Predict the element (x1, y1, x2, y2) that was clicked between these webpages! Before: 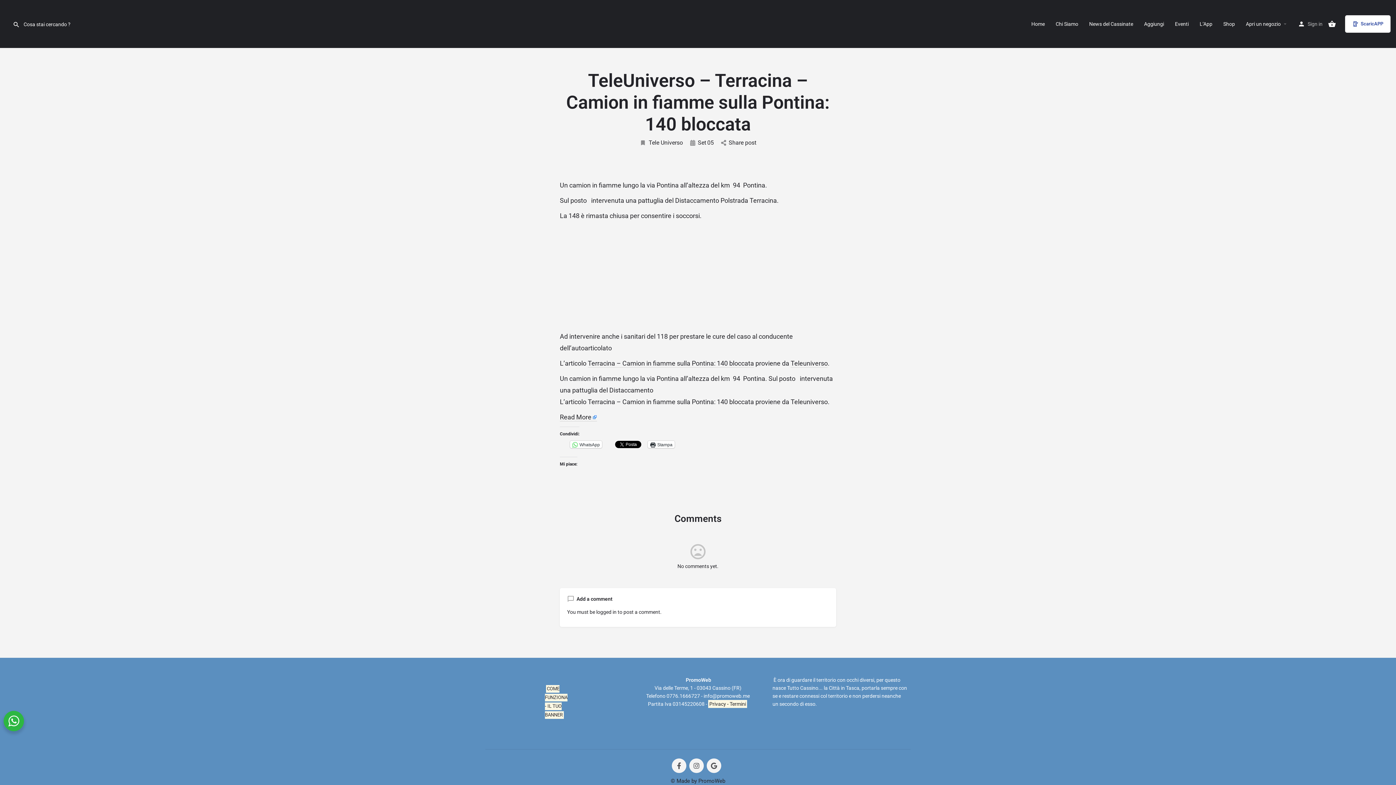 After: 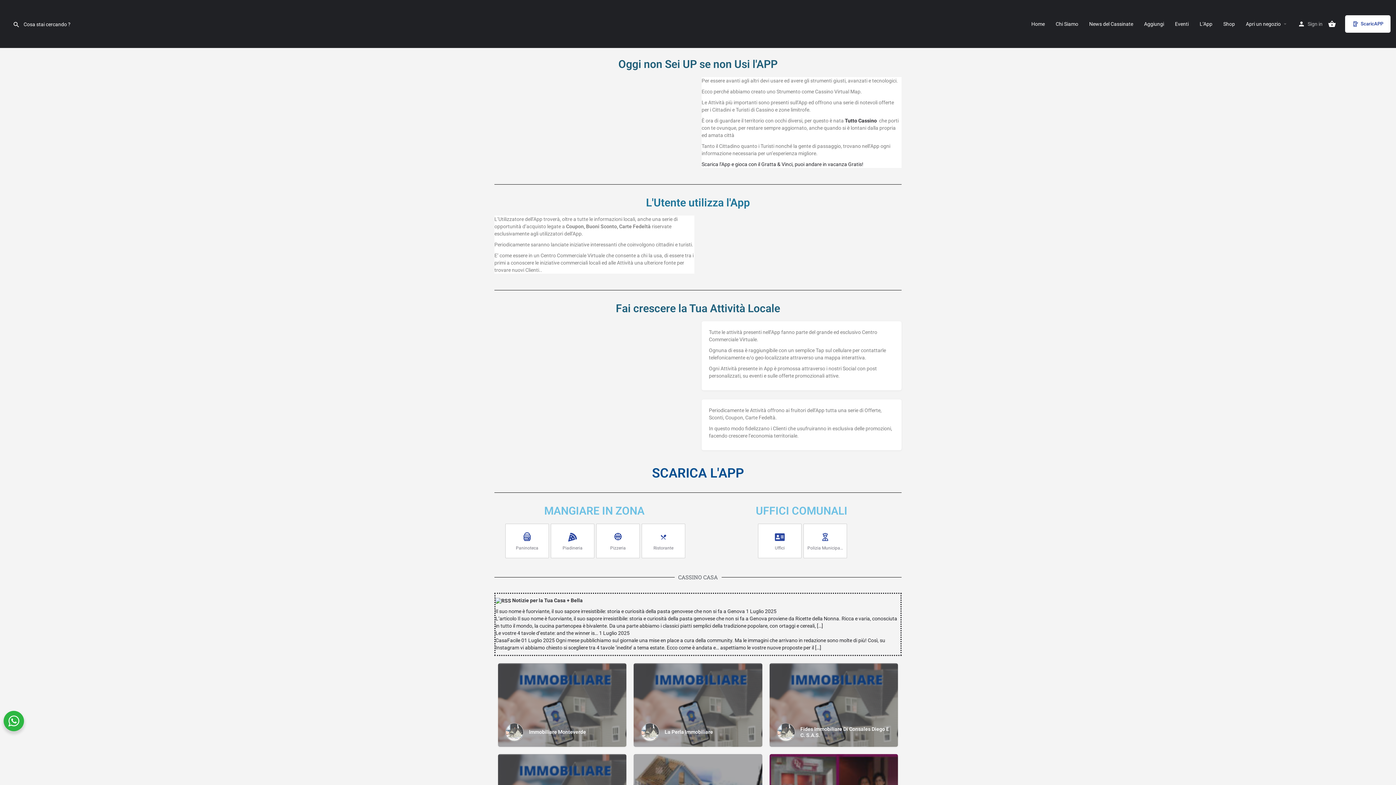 Action: bbox: (1345, 15, 1390, 32) label: ScaricAPP